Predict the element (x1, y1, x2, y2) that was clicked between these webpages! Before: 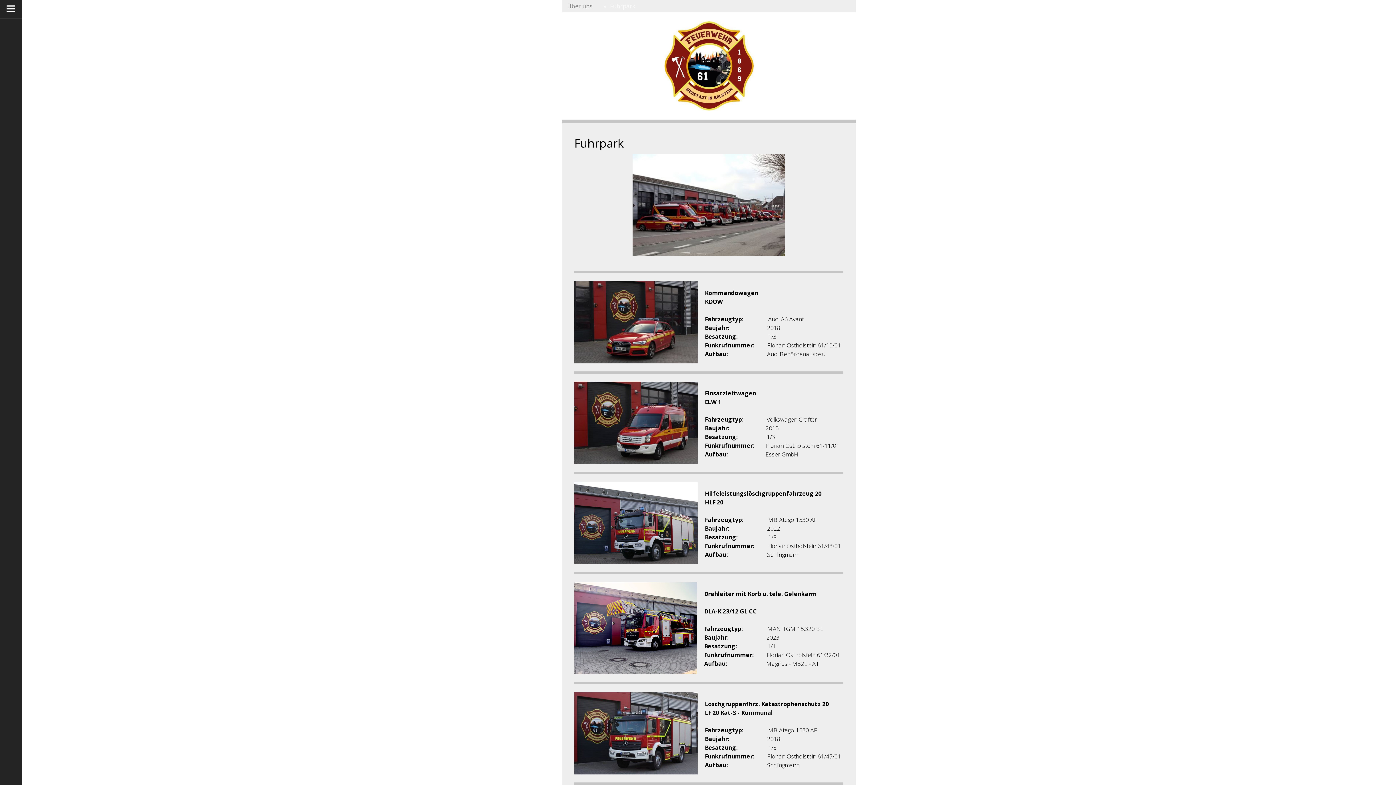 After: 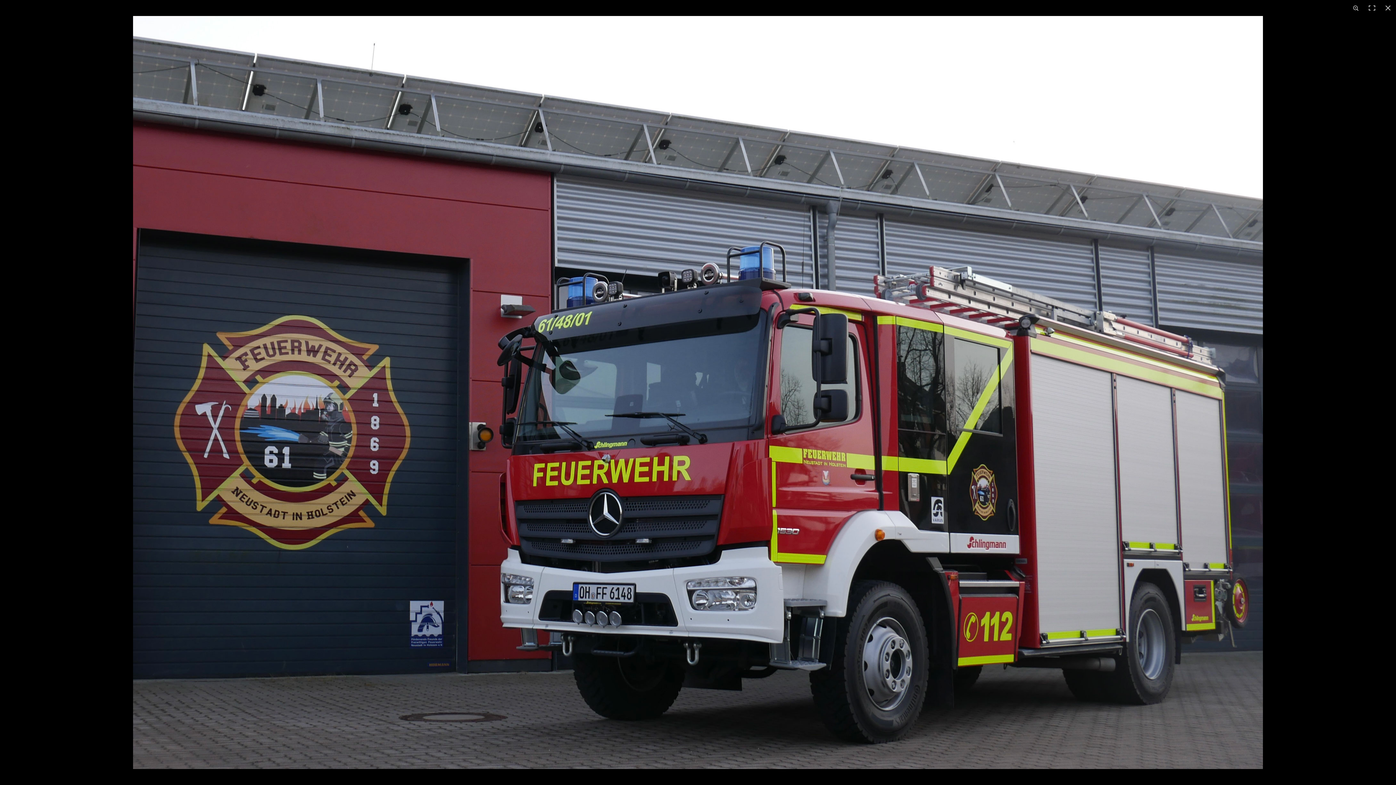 Action: bbox: (574, 482, 697, 490)